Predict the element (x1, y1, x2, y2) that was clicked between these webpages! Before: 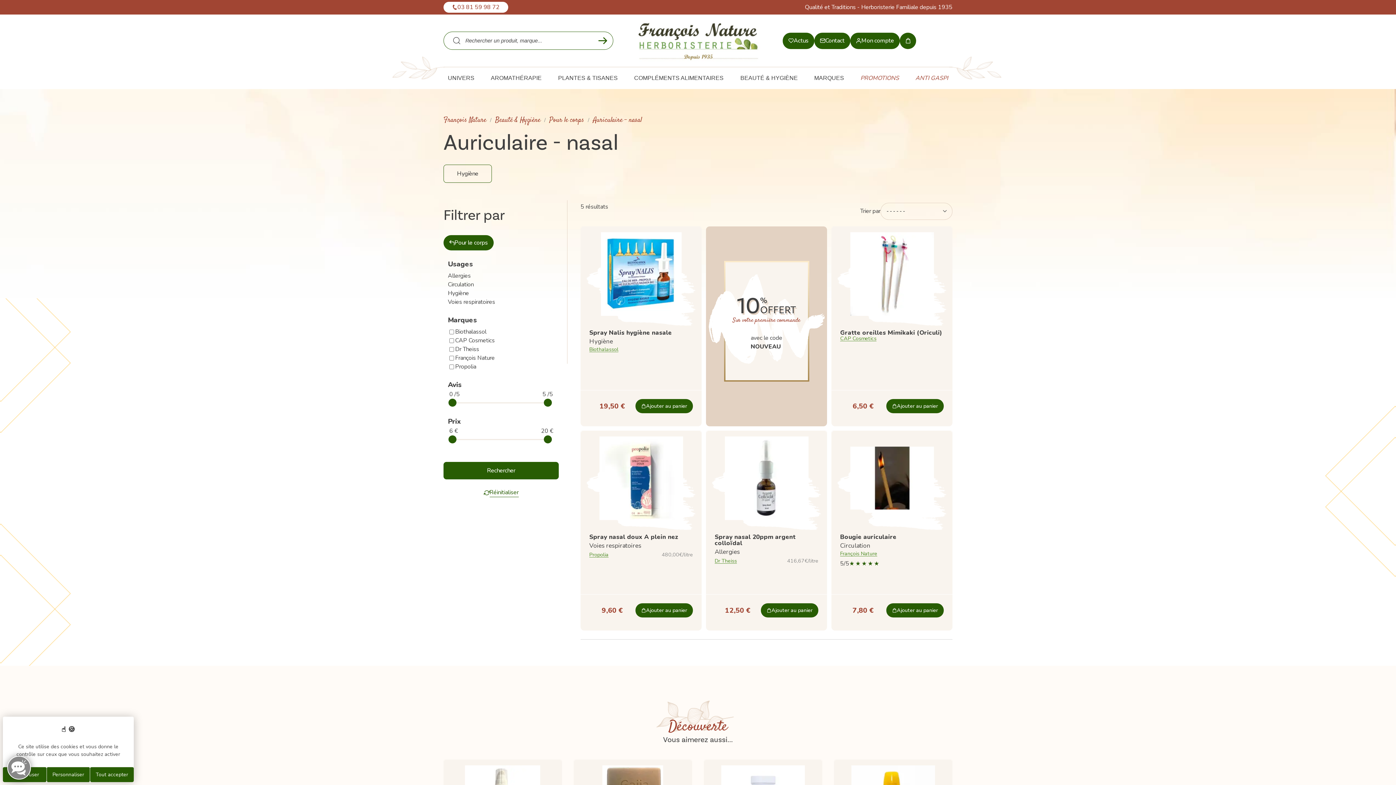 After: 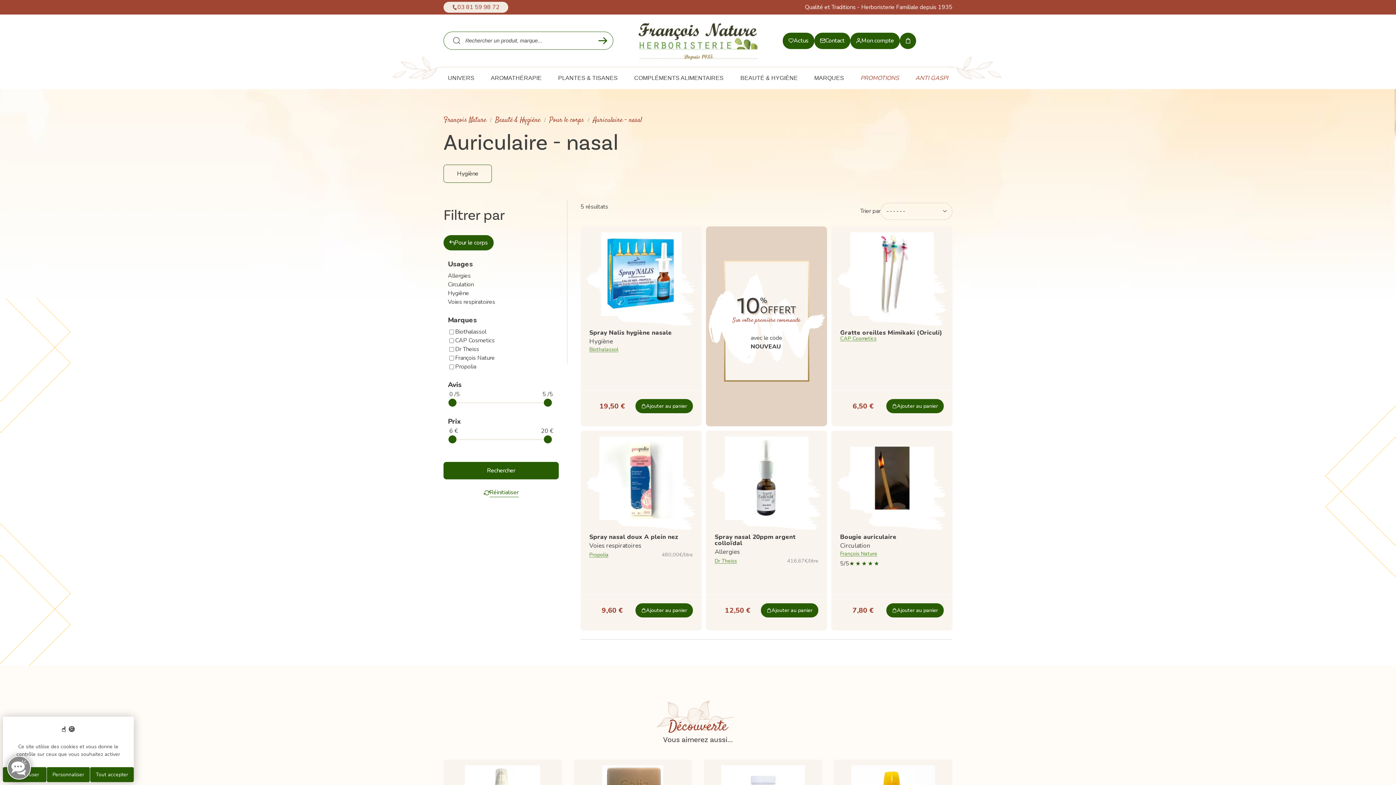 Action: label: 03 81 59 98 72 bbox: (443, 1, 508, 12)